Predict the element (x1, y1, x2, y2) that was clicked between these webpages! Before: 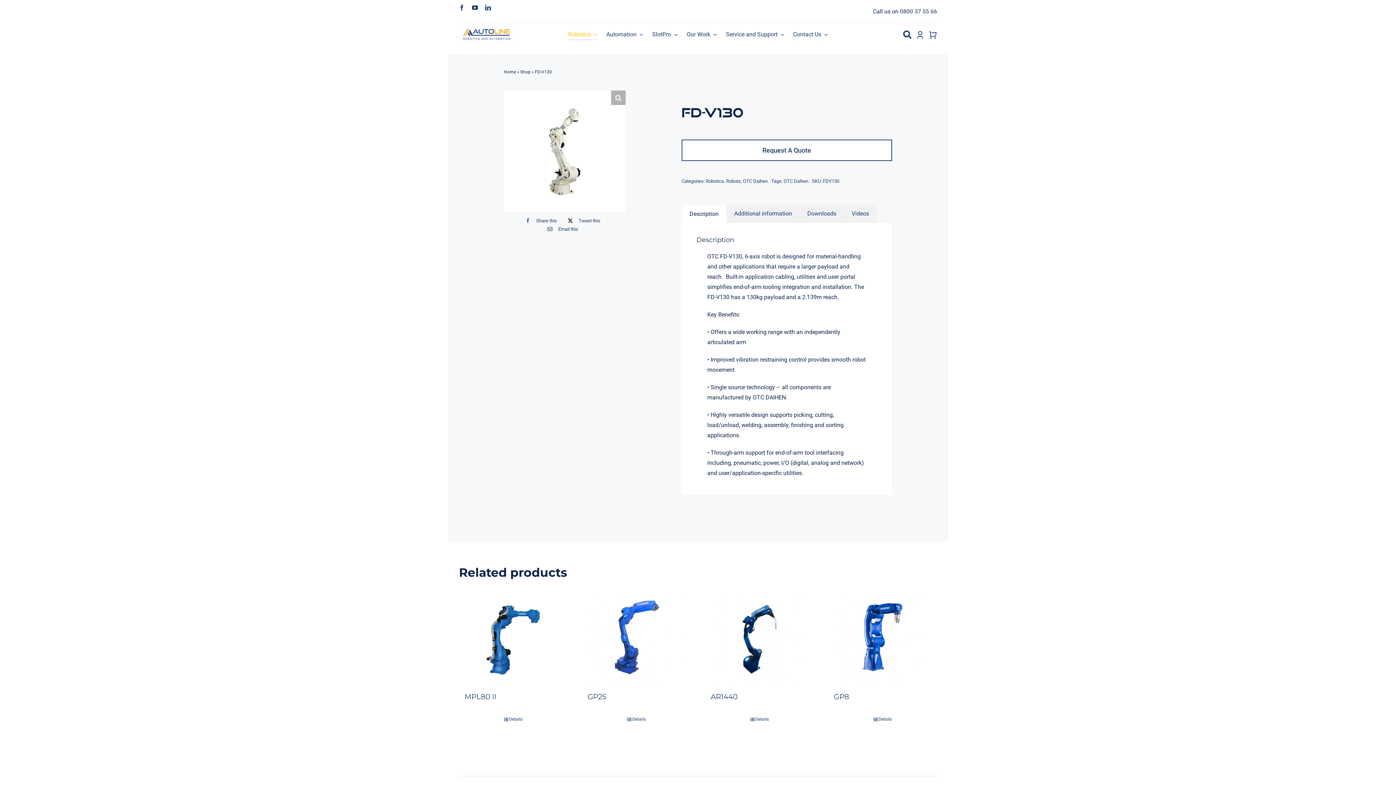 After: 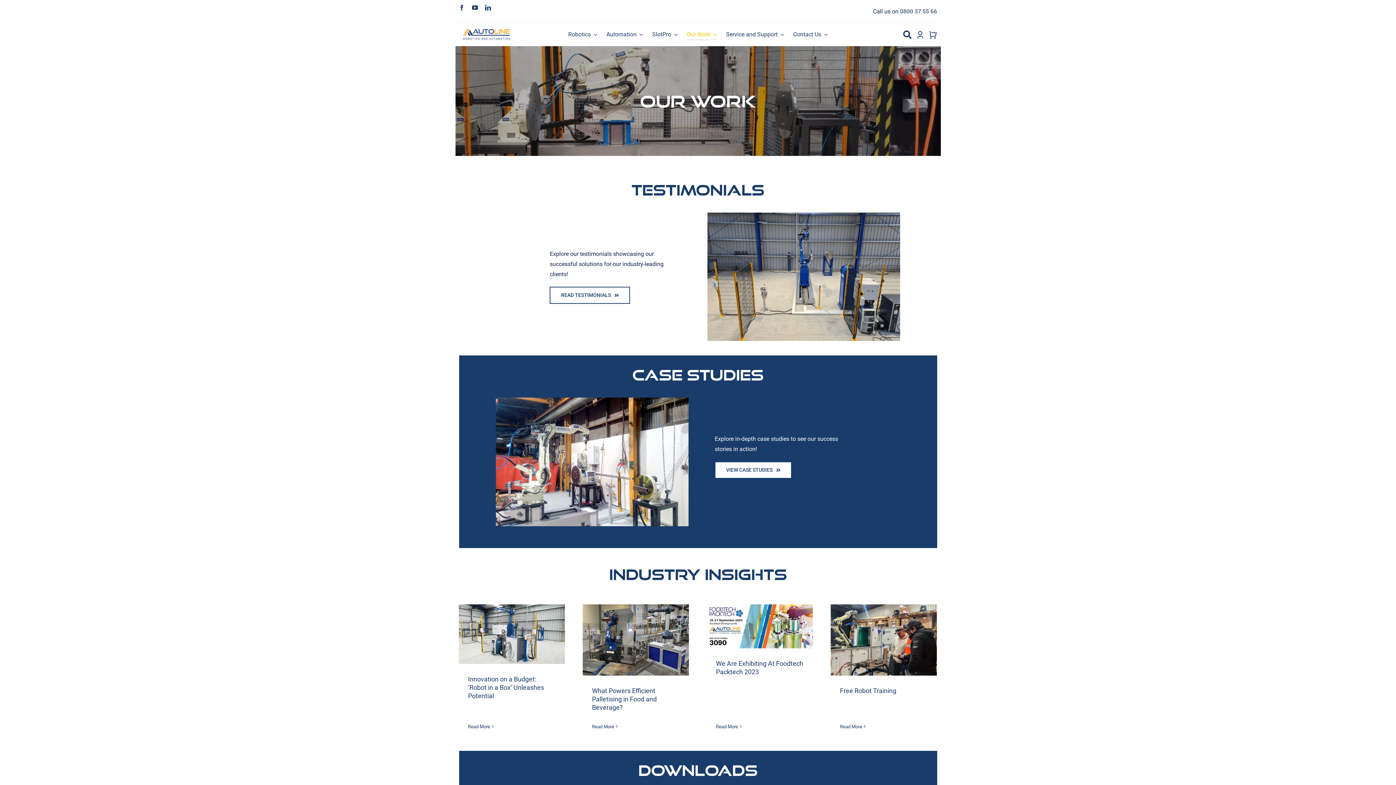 Action: bbox: (686, 29, 717, 39) label: Our Work